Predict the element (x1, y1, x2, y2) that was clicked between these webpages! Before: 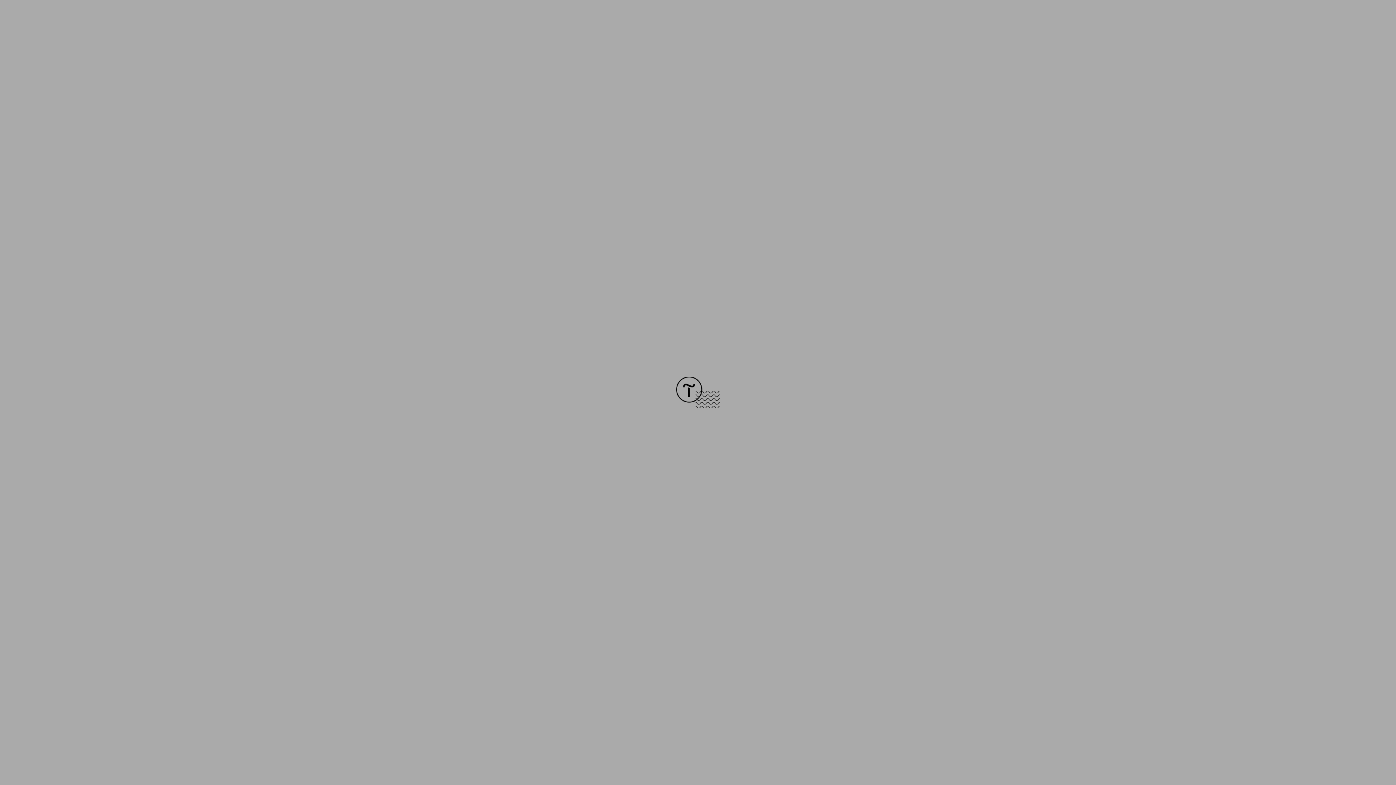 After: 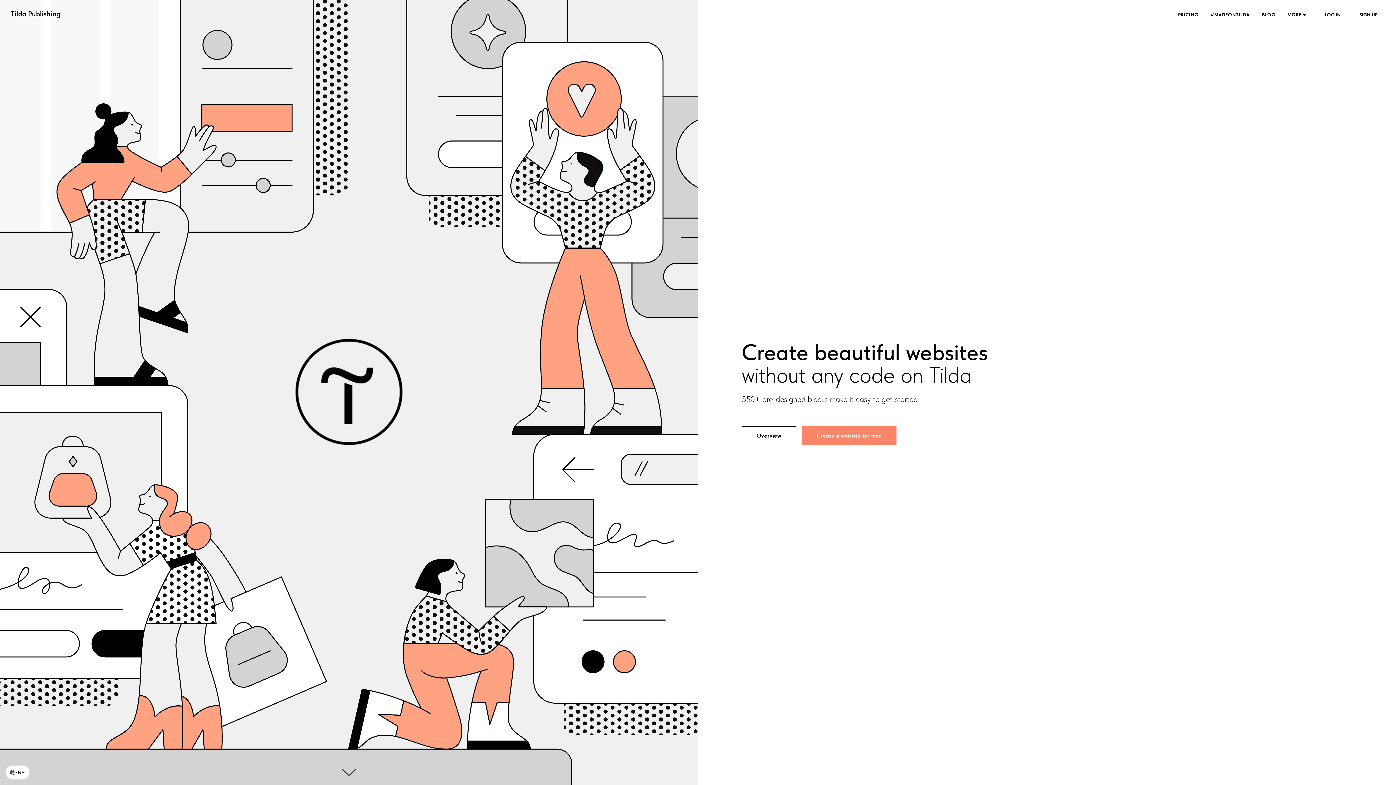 Action: bbox: (676, 403, 720, 409)